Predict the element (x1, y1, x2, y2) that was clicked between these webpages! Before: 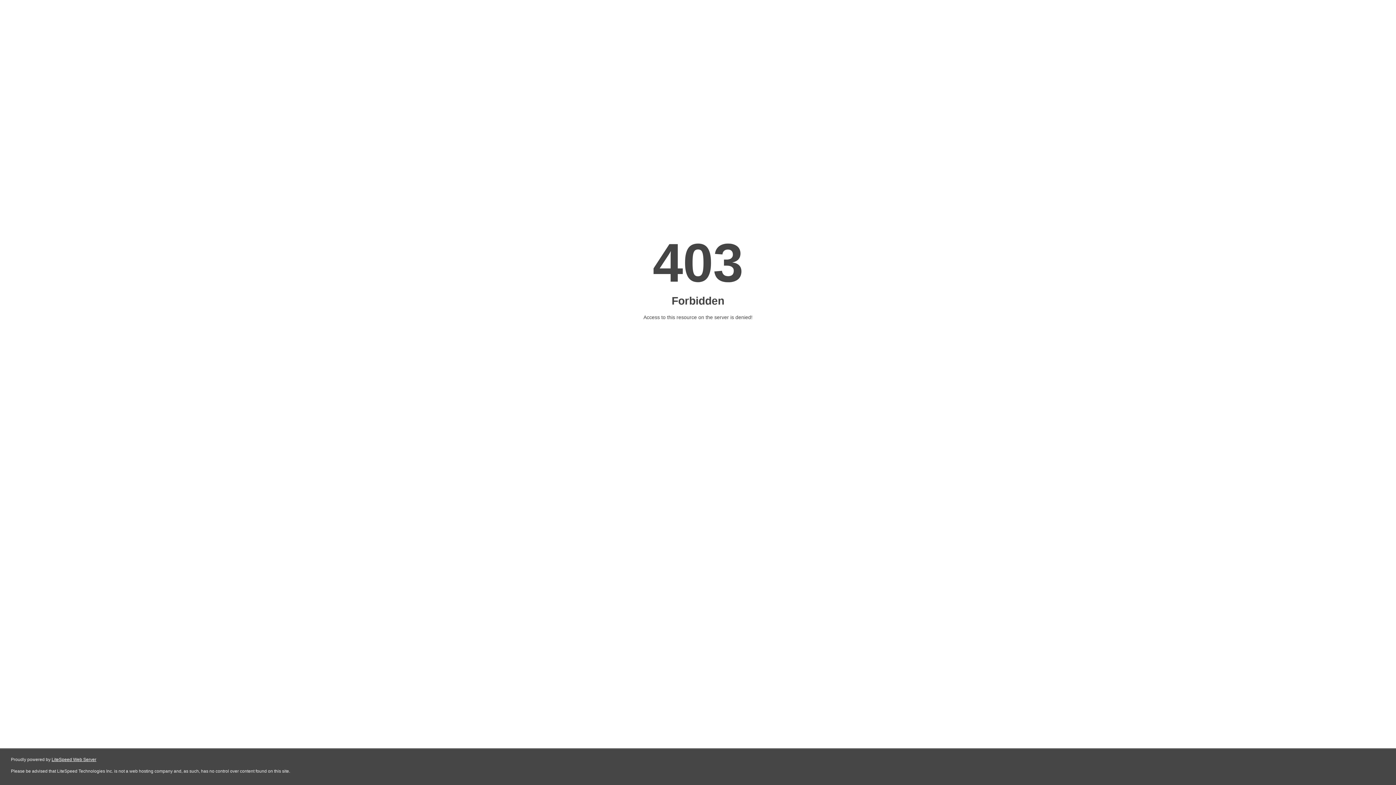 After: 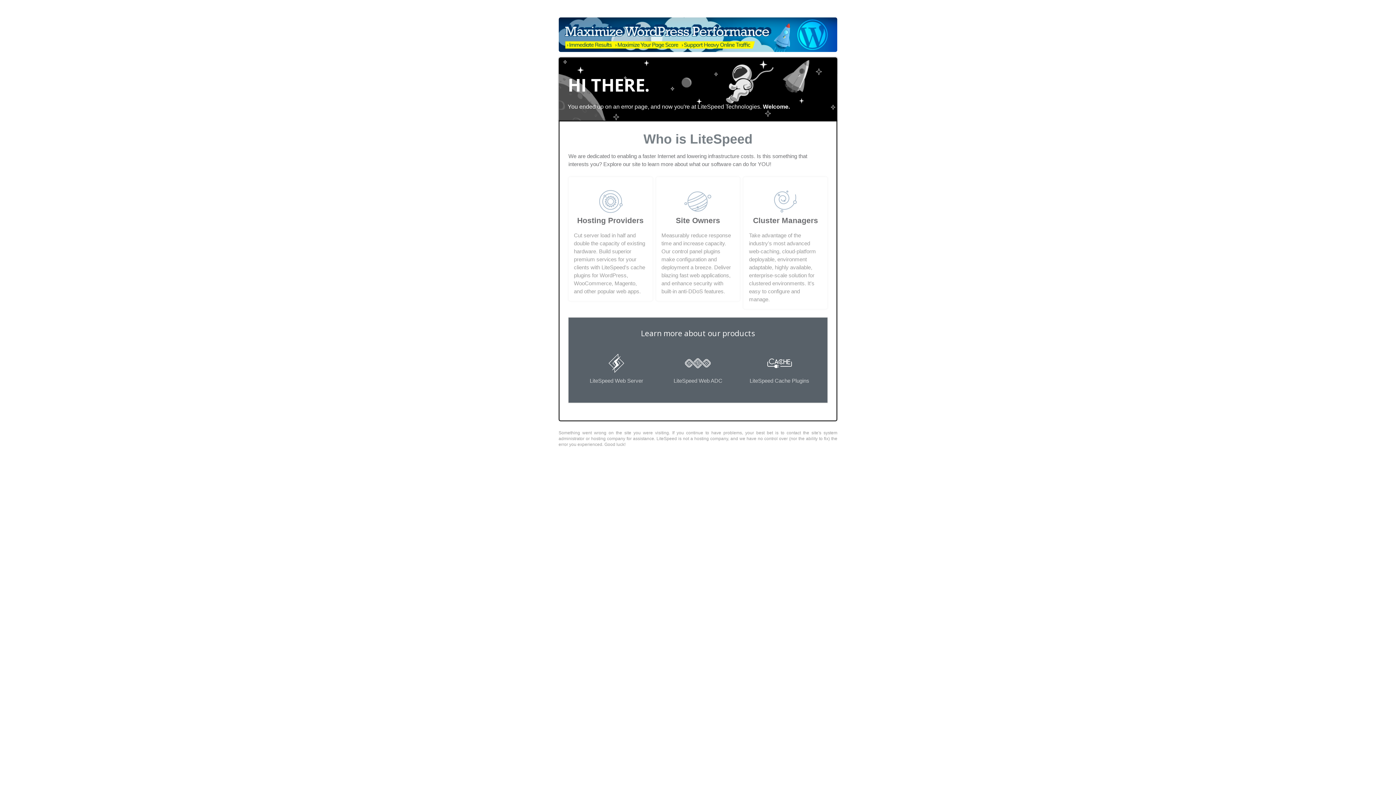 Action: bbox: (51, 757, 96, 762) label: LiteSpeed Web Server